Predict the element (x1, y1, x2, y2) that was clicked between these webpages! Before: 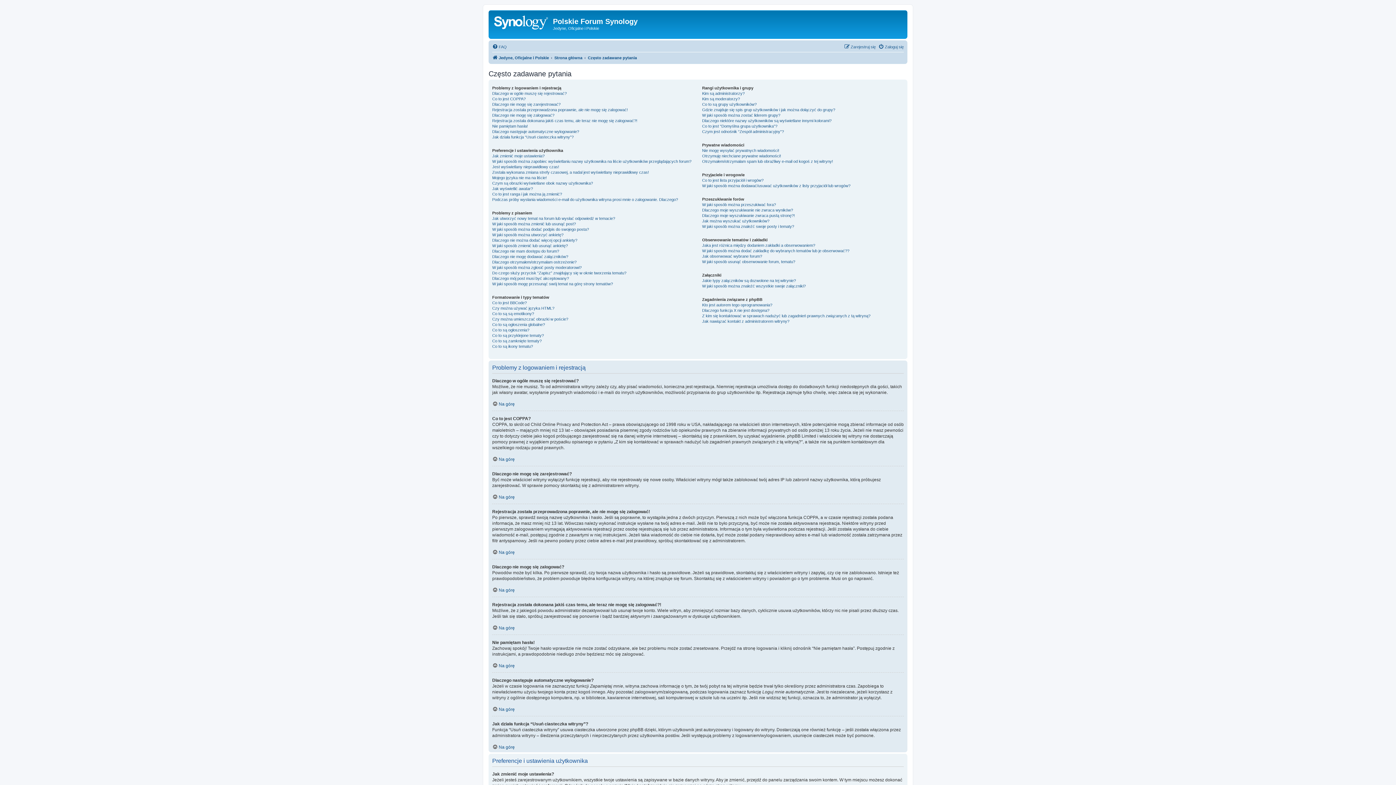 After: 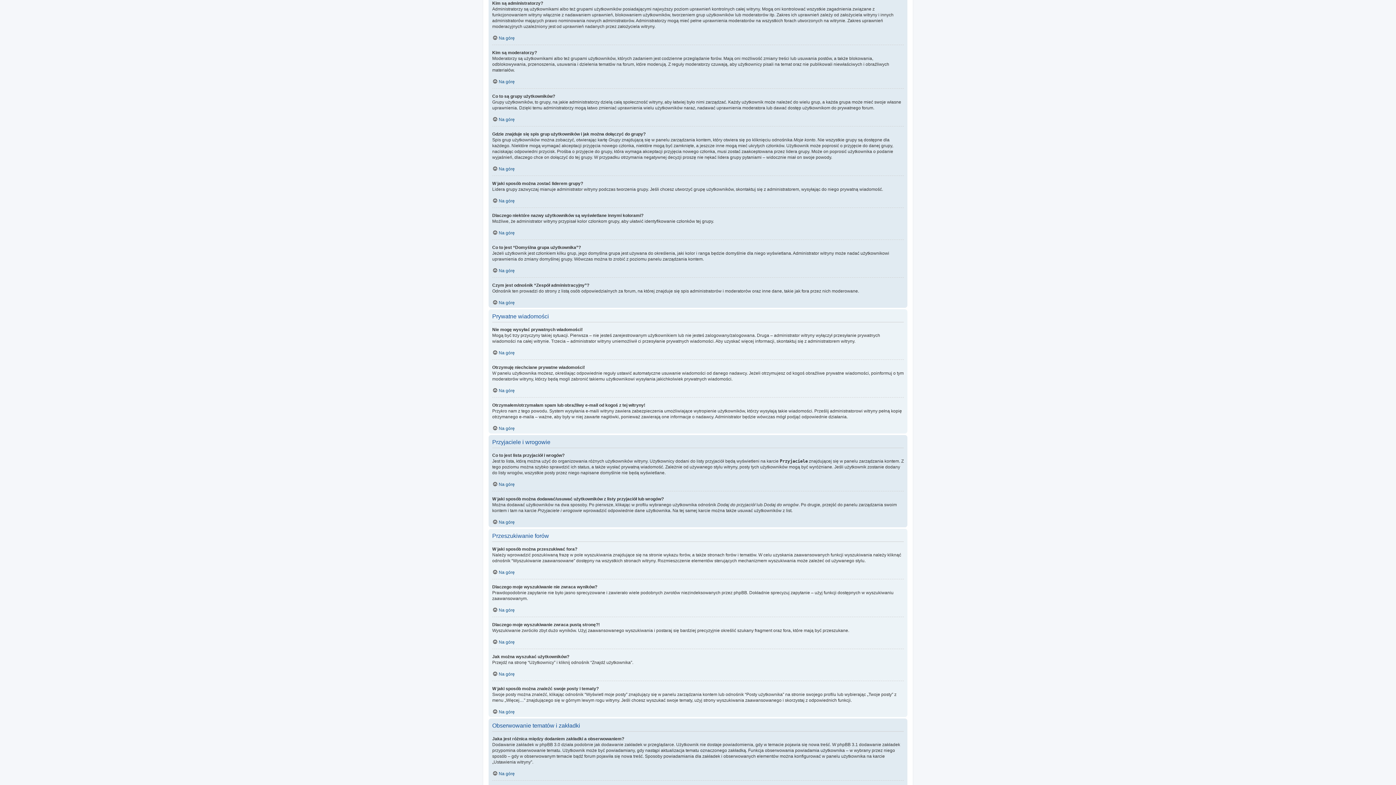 Action: bbox: (702, 90, 744, 96) label: Kim są administratorzy?